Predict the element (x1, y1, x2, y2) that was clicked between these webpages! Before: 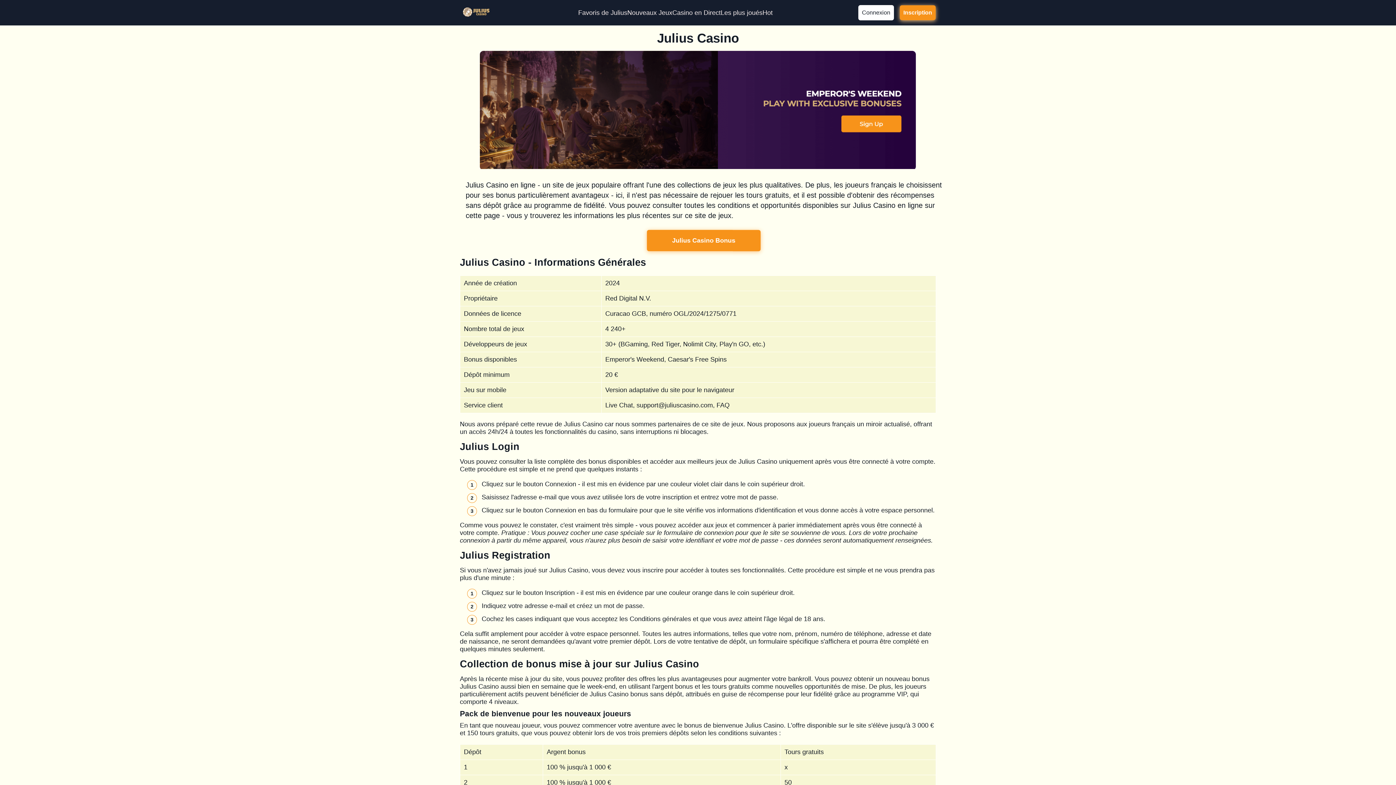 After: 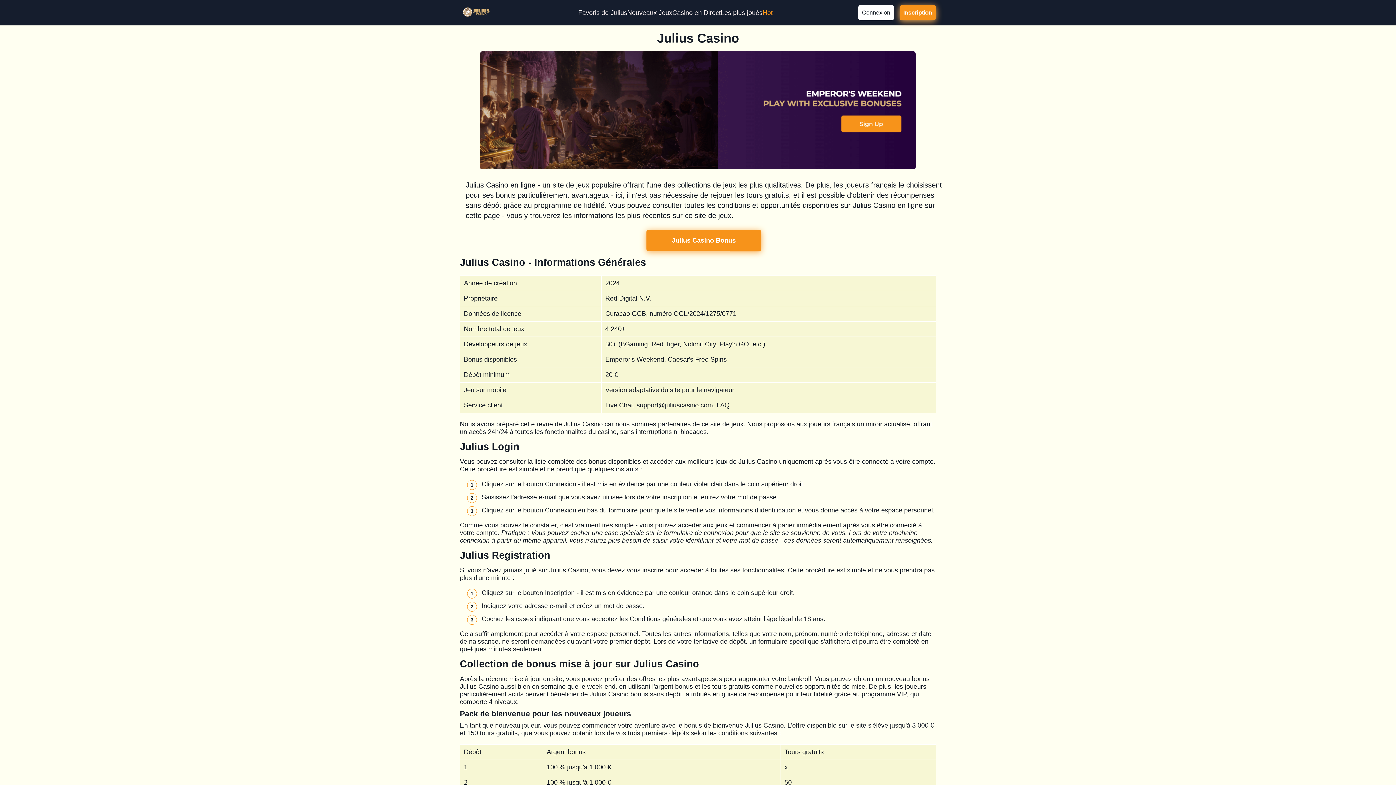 Action: label: Hot bbox: (762, 8, 772, 16)